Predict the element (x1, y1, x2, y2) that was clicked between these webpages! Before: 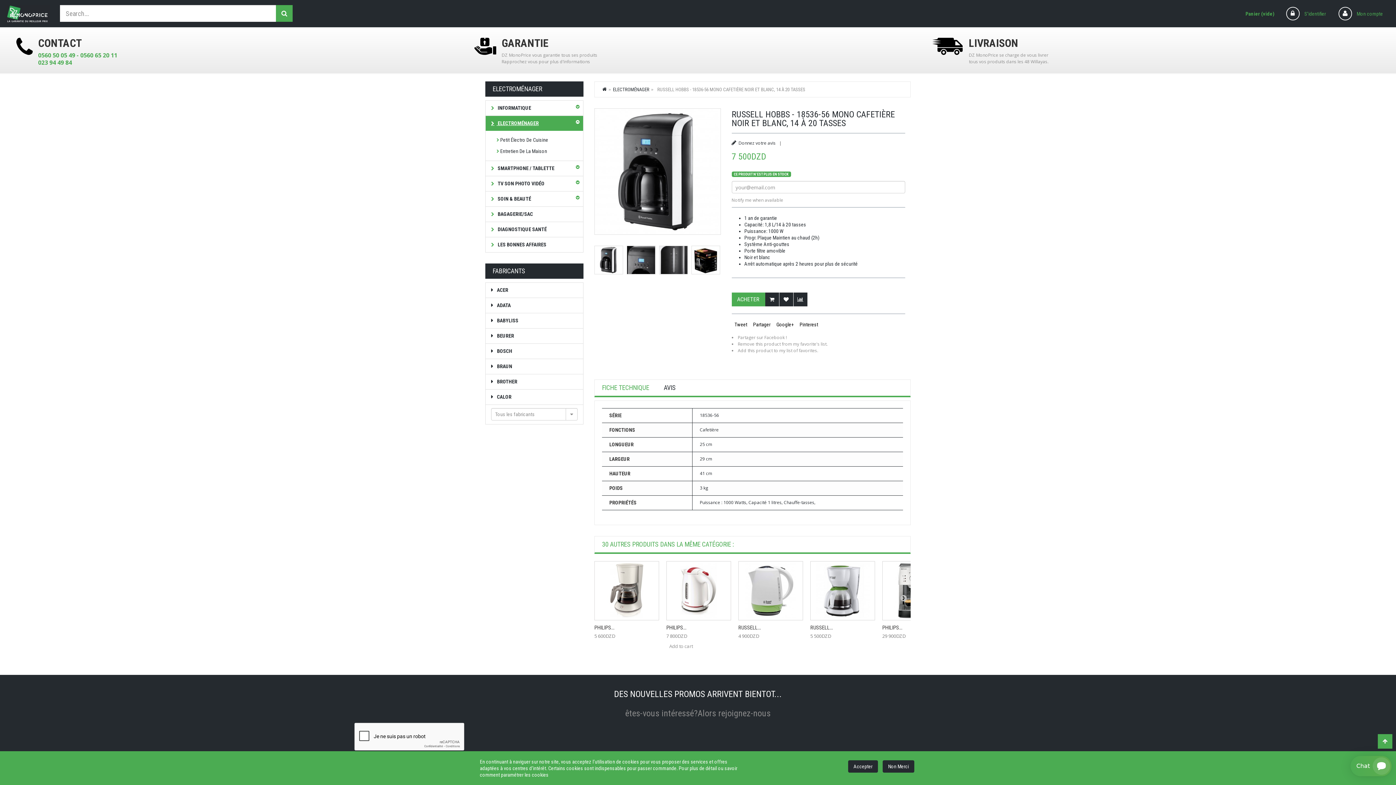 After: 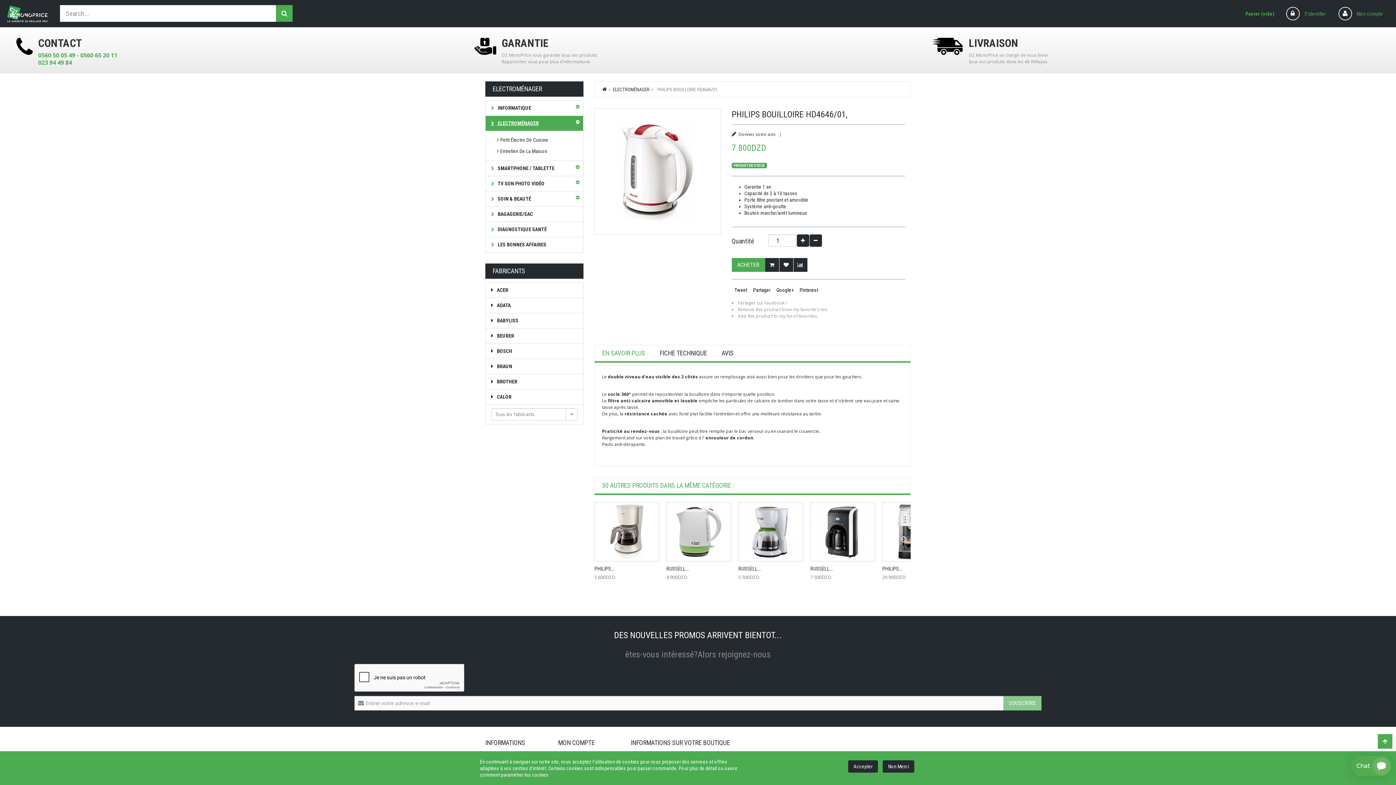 Action: bbox: (666, 624, 731, 631) label: PHILIPS...